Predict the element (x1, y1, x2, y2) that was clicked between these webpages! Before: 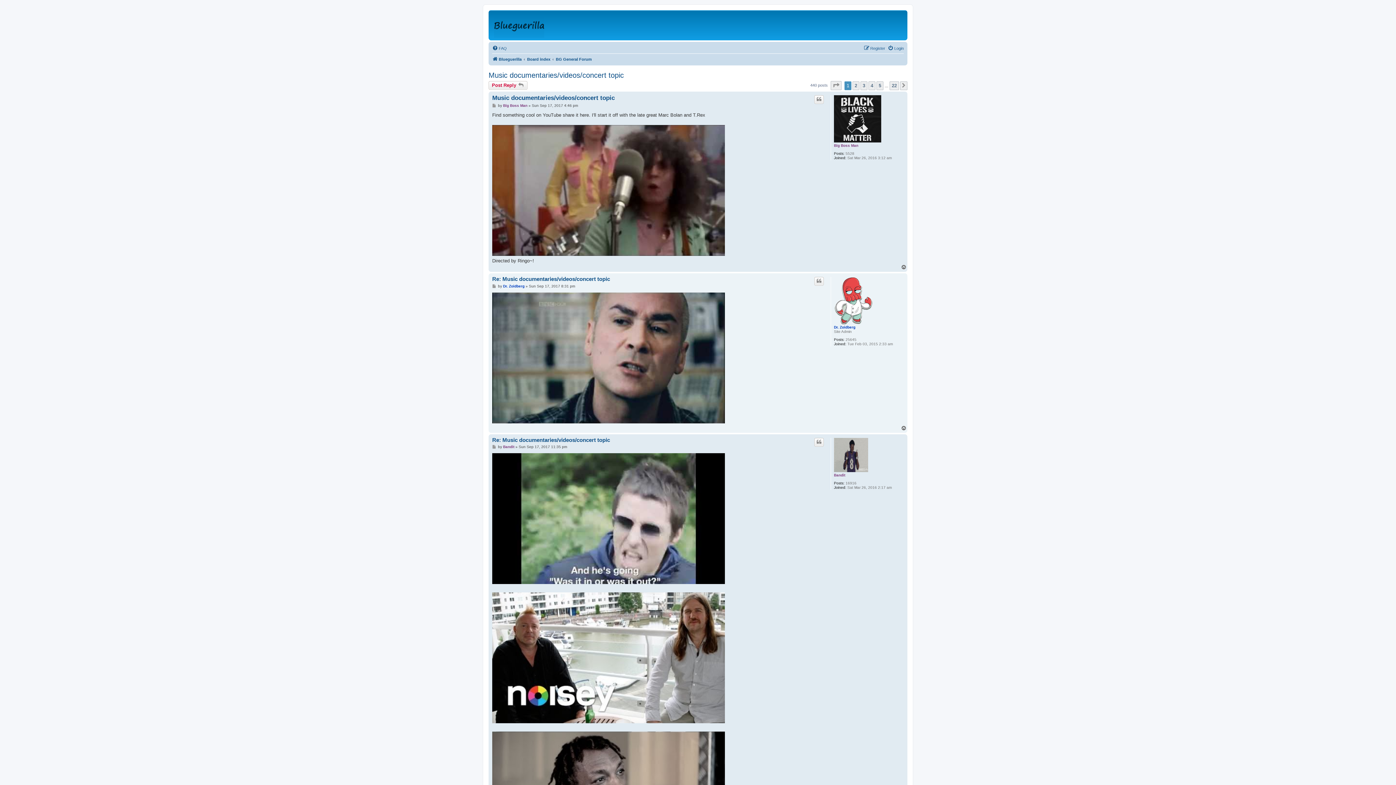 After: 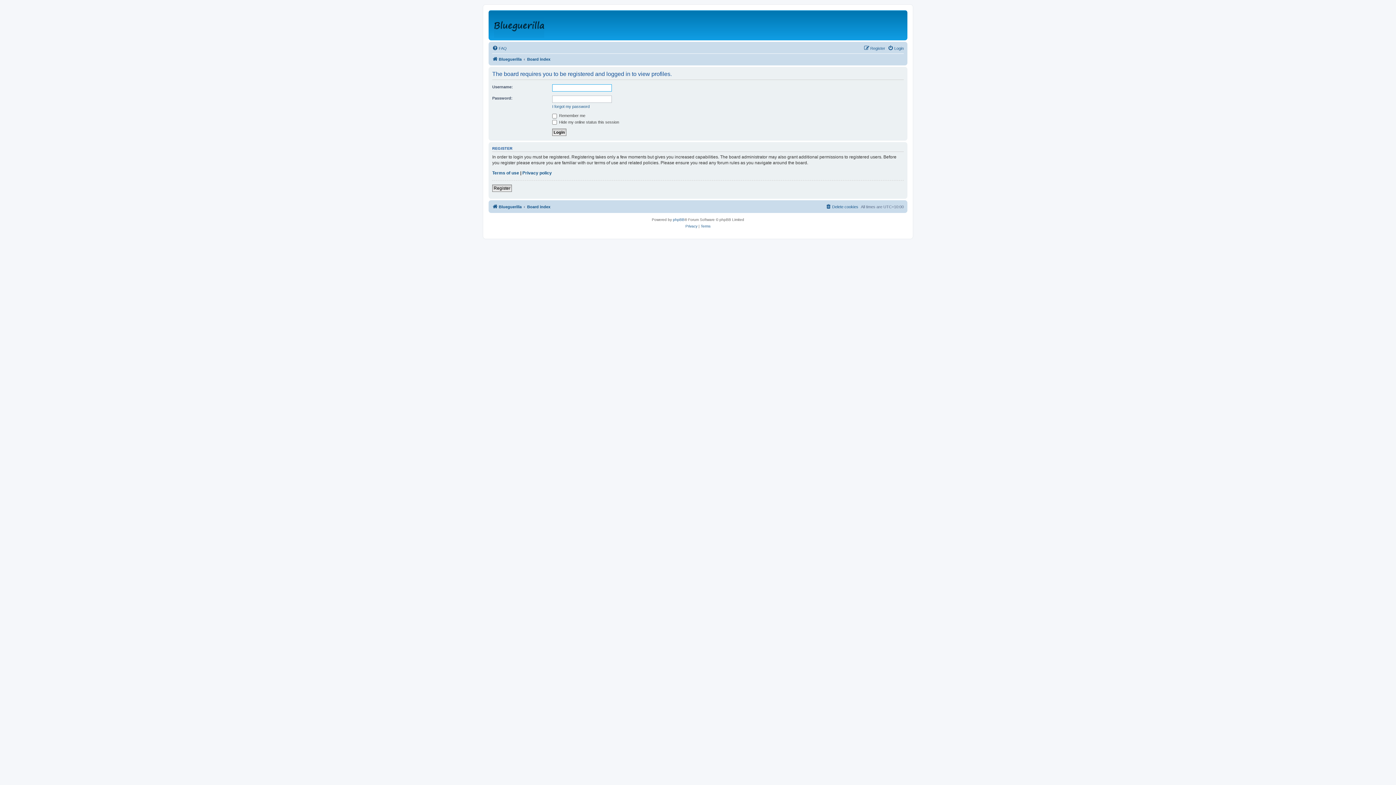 Action: bbox: (834, 277, 872, 324)